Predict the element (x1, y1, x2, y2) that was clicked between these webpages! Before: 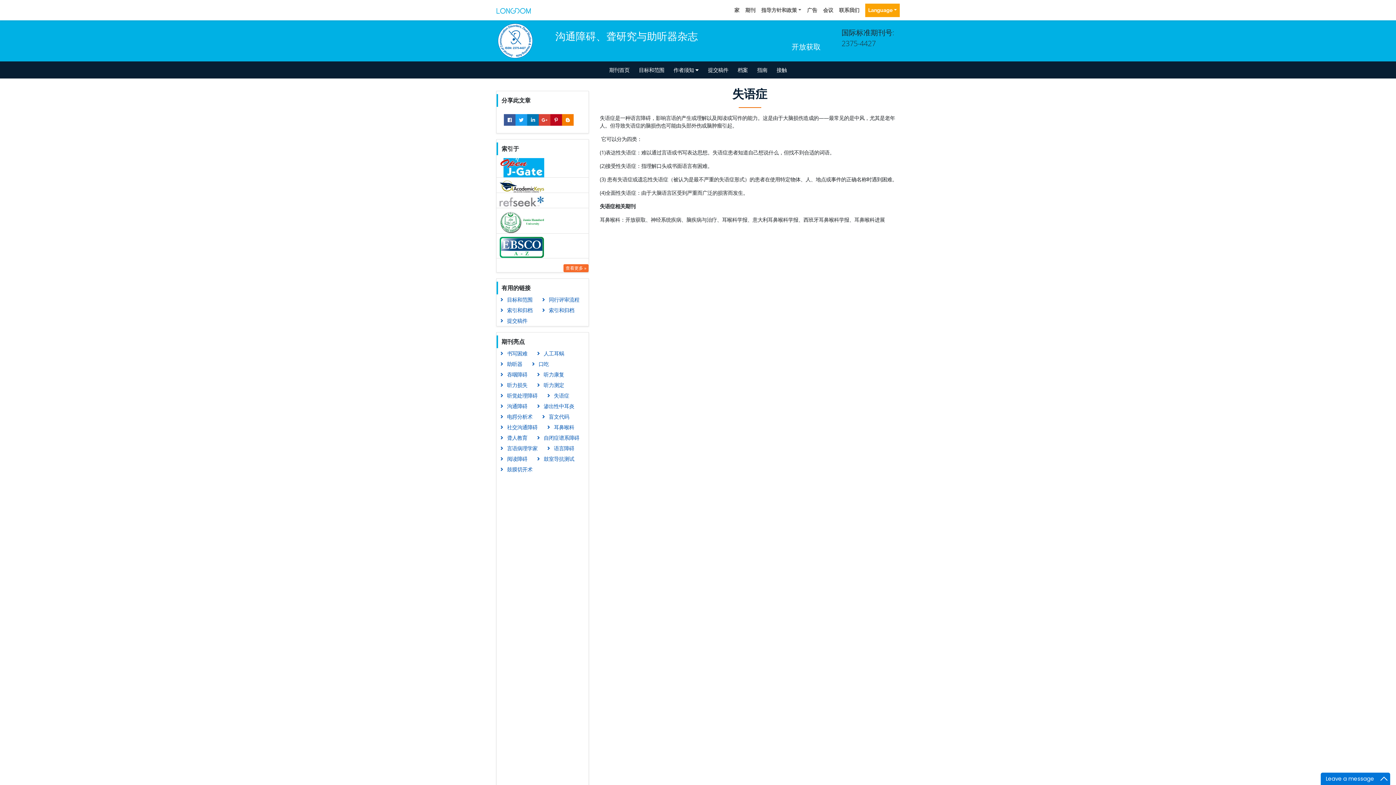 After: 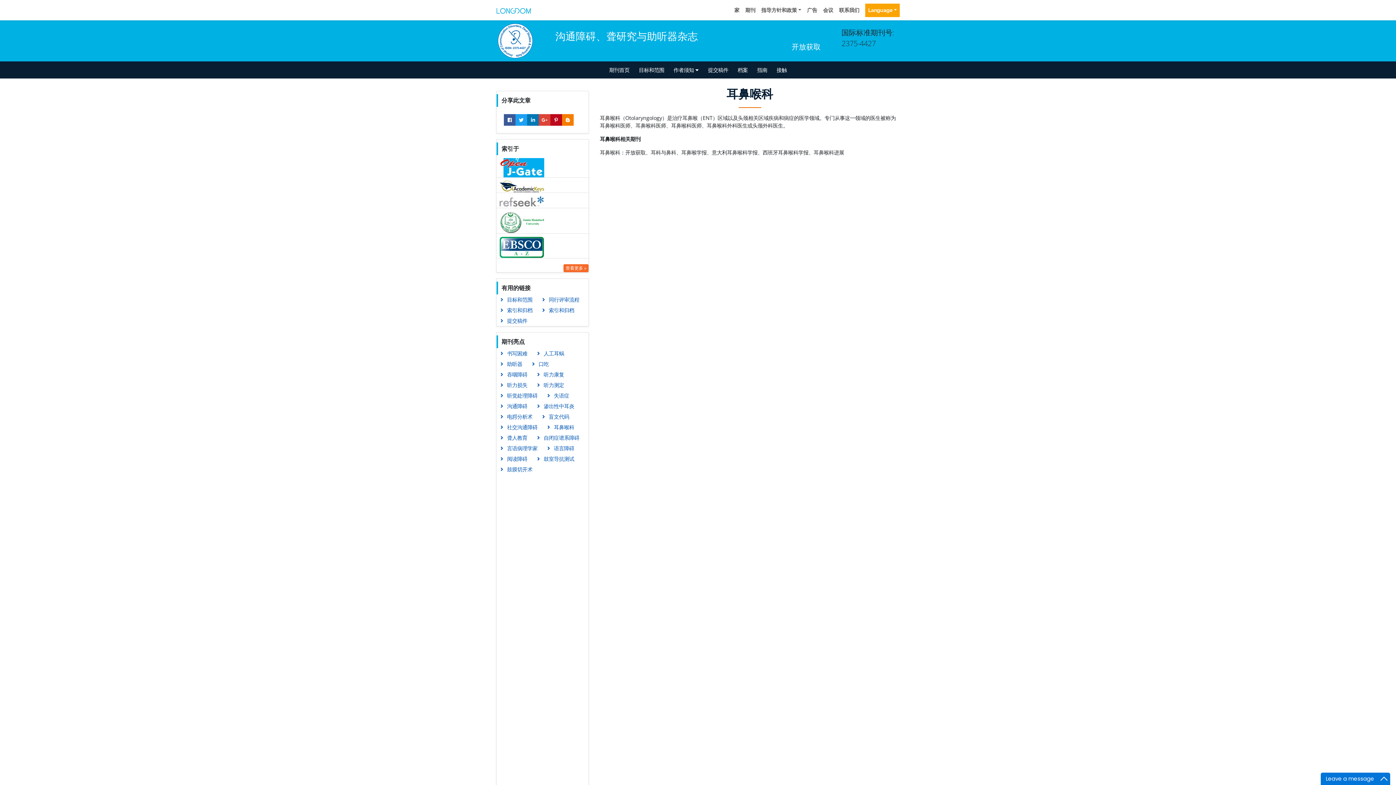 Action: label: 耳鼻喉科 bbox: (543, 422, 580, 432)